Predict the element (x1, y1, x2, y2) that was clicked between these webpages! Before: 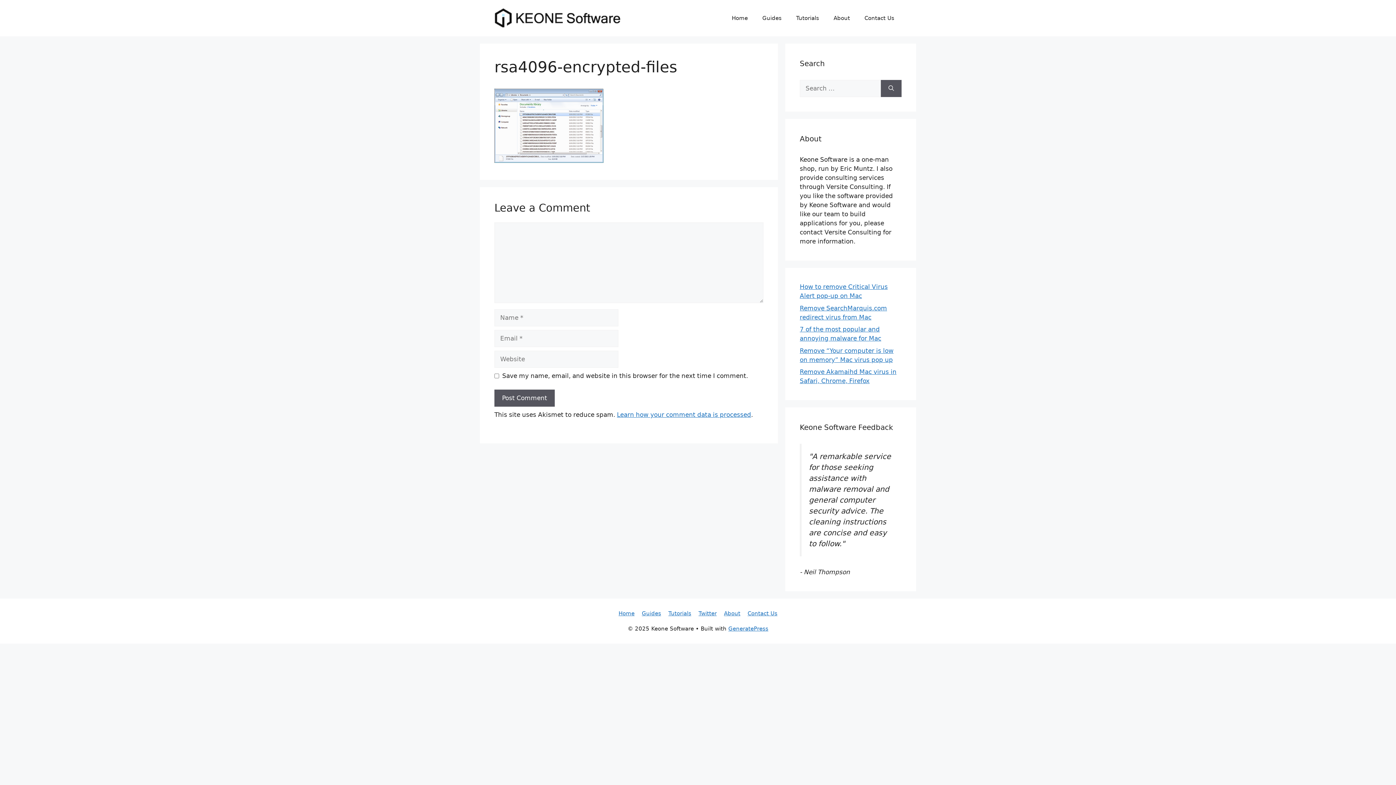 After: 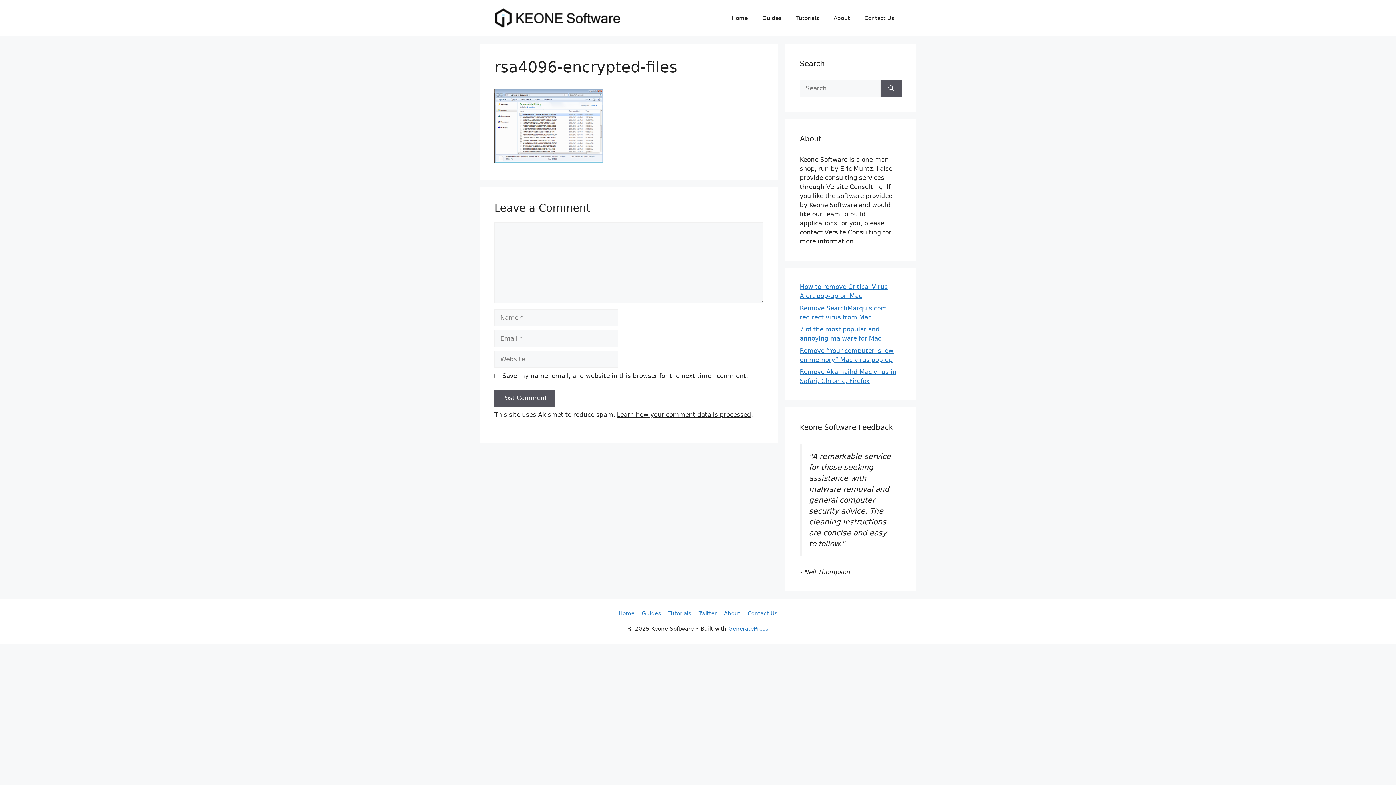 Action: bbox: (617, 411, 751, 418) label: Learn how your comment data is processed